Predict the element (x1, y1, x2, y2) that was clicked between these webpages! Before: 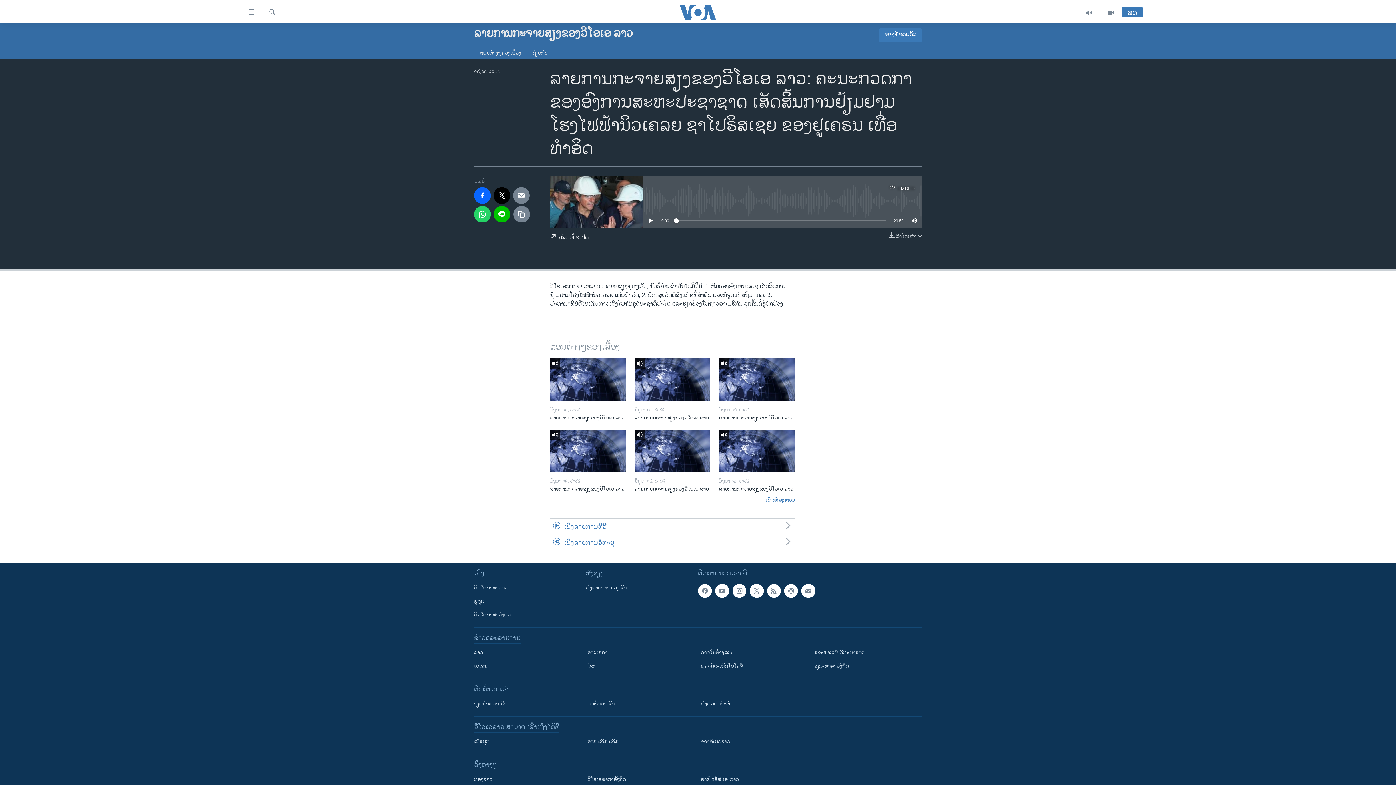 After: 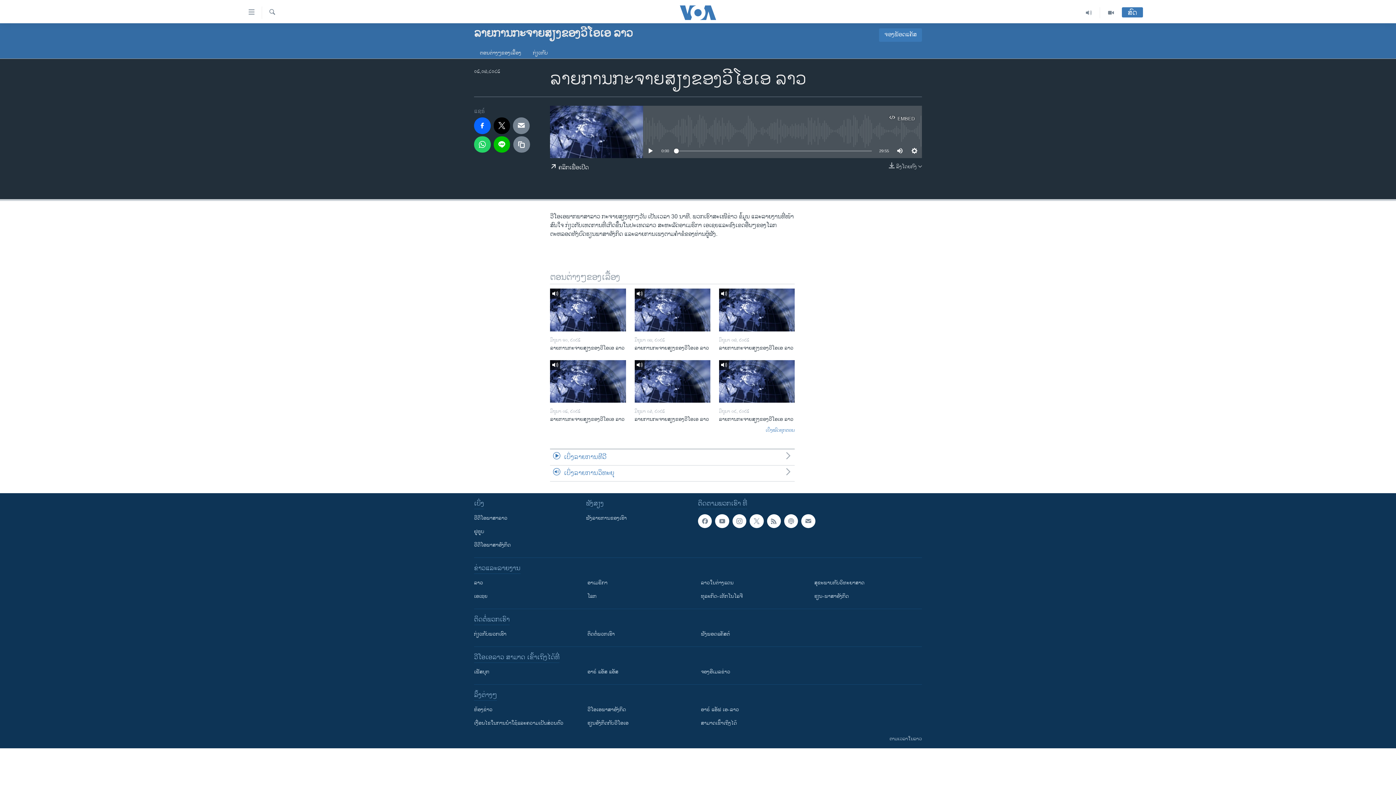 Action: bbox: (550, 485, 626, 496) label: ລາຍການກະຈາຍສຽງຂອງວີໂອເອ ລາວ